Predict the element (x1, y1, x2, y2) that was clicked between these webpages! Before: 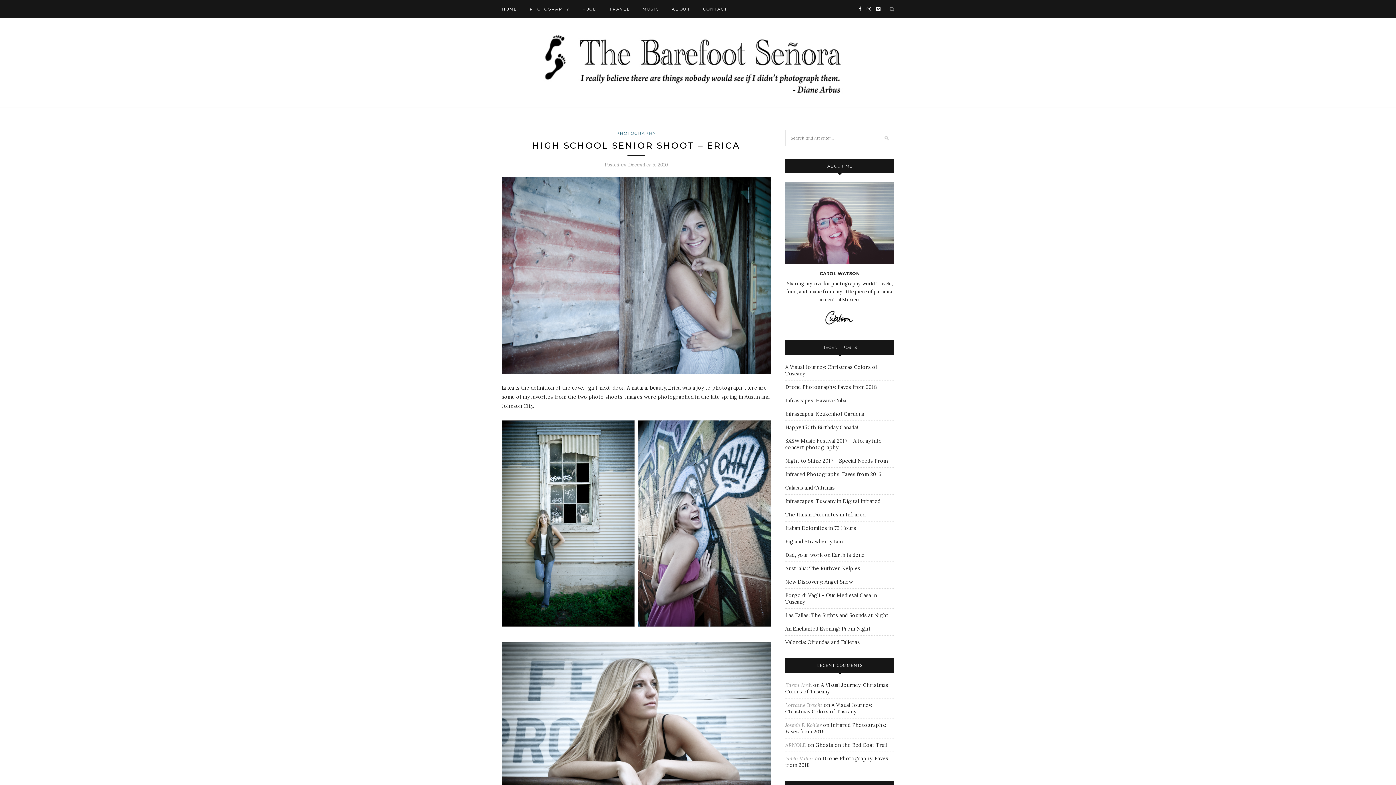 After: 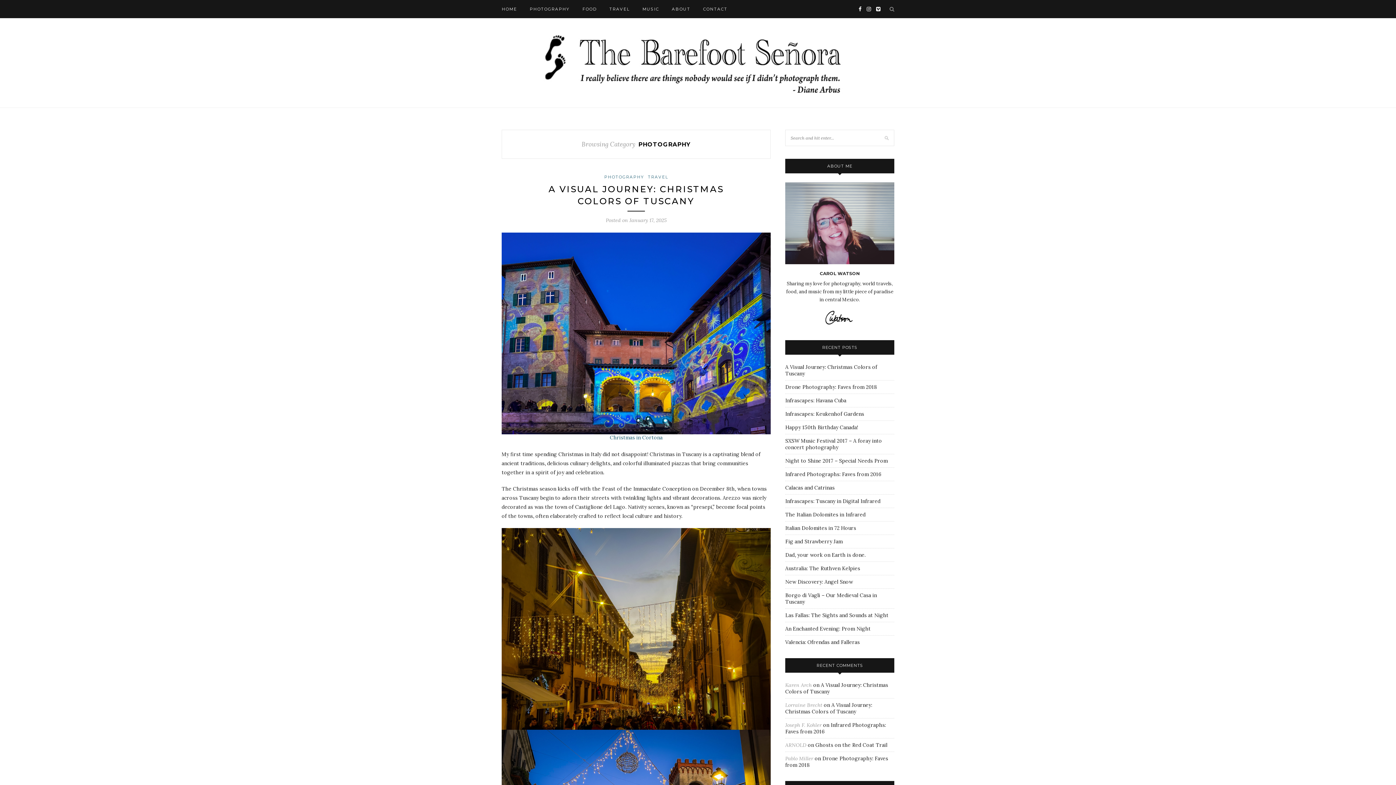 Action: label: PHOTOGRAPHY bbox: (616, 130, 656, 136)